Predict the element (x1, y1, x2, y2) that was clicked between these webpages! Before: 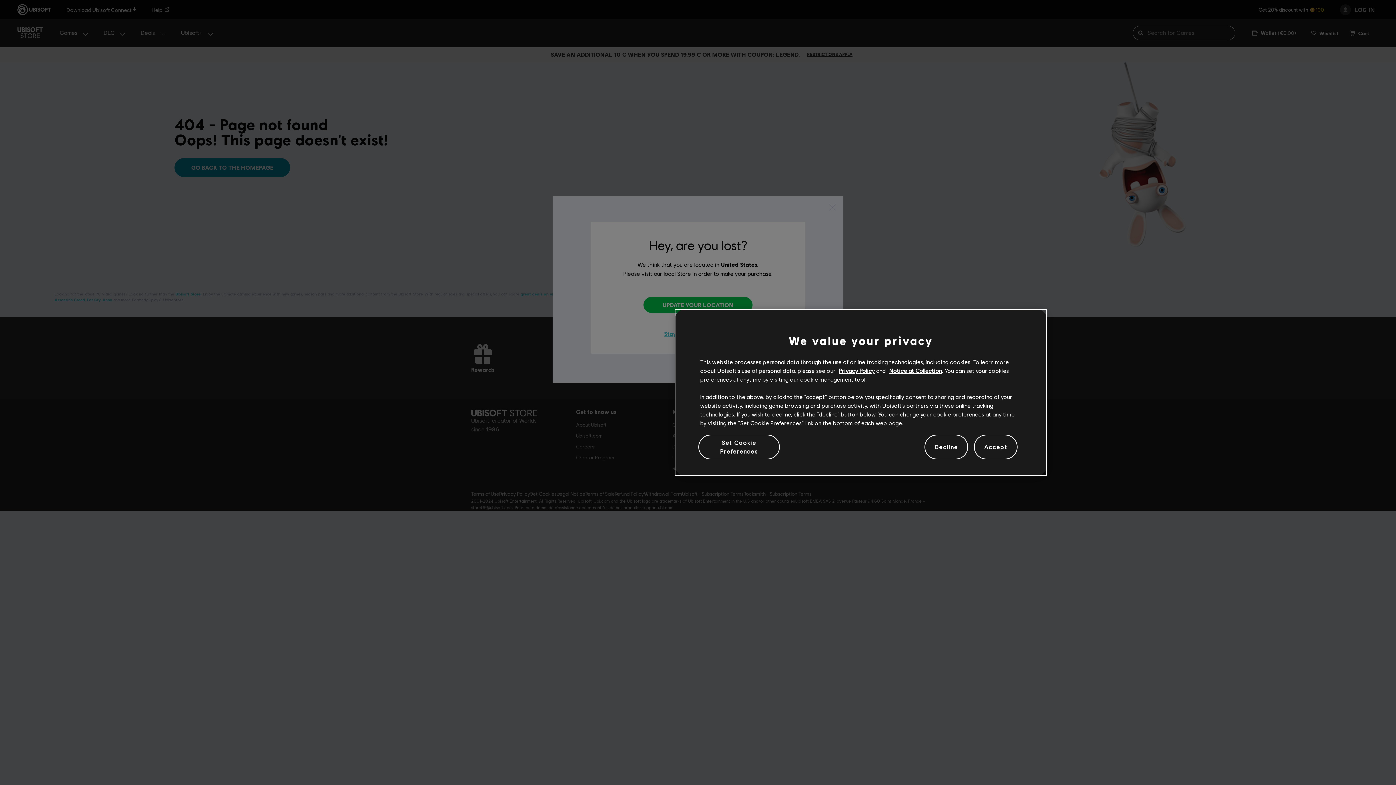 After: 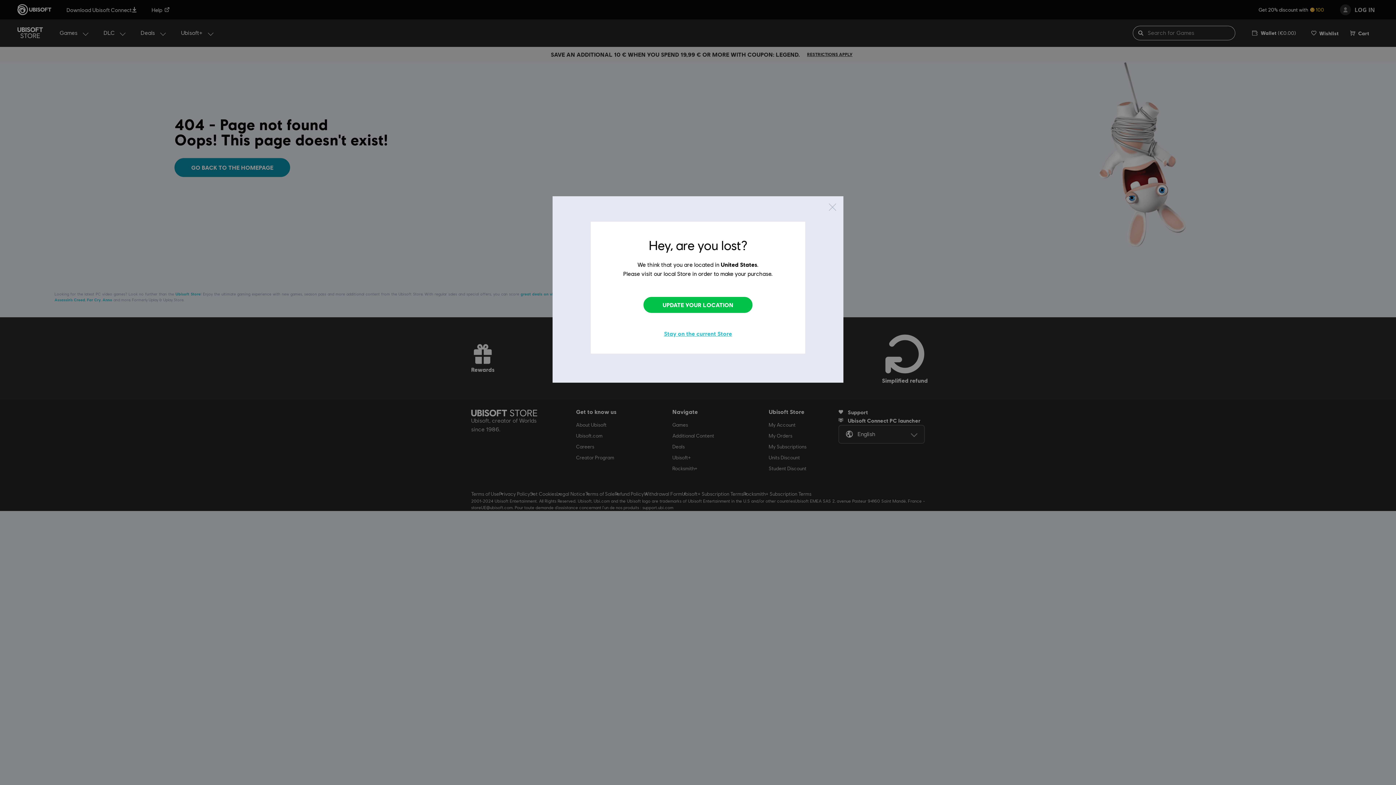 Action: bbox: (974, 434, 1017, 459) label: Accept